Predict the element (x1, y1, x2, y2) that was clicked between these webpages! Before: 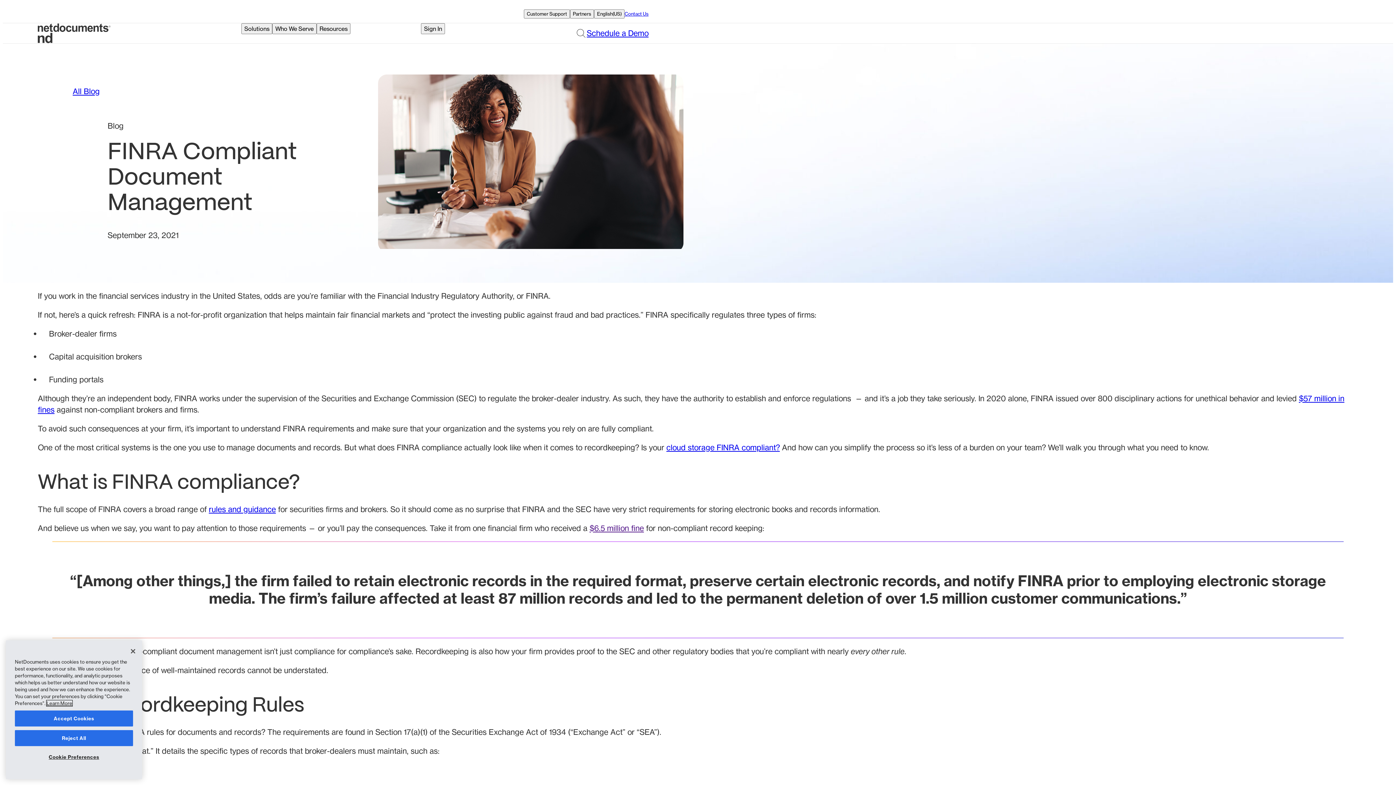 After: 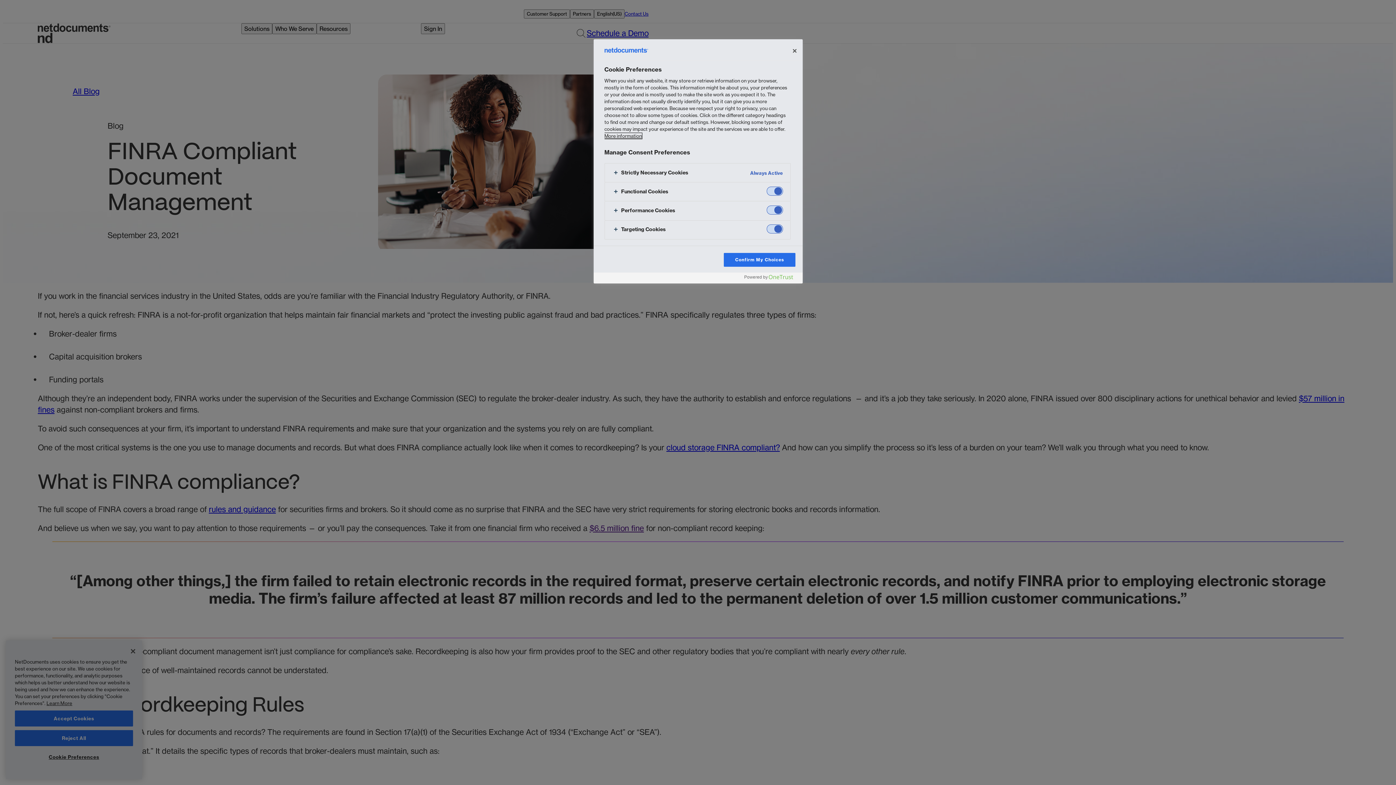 Action: bbox: (14, 749, 133, 765) label: Cookie Preferences